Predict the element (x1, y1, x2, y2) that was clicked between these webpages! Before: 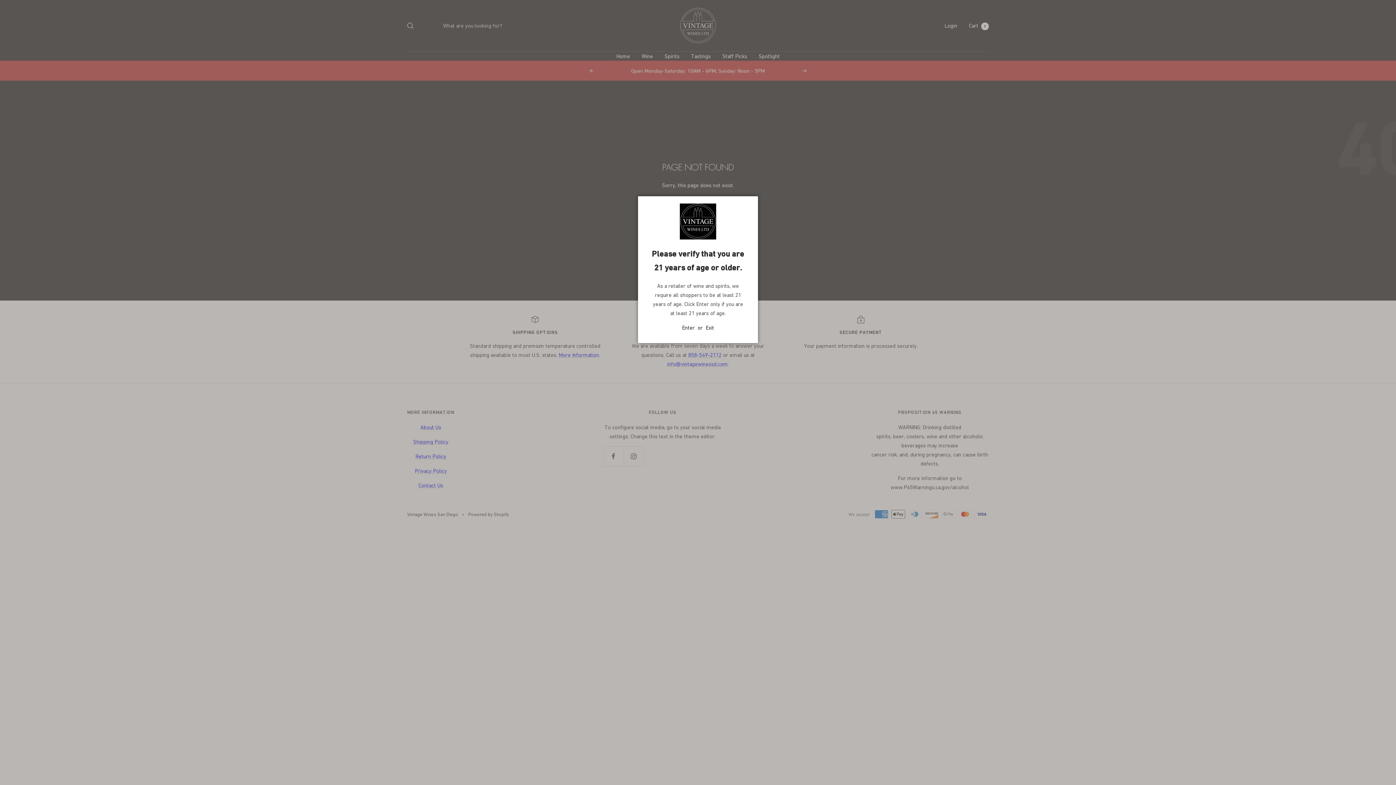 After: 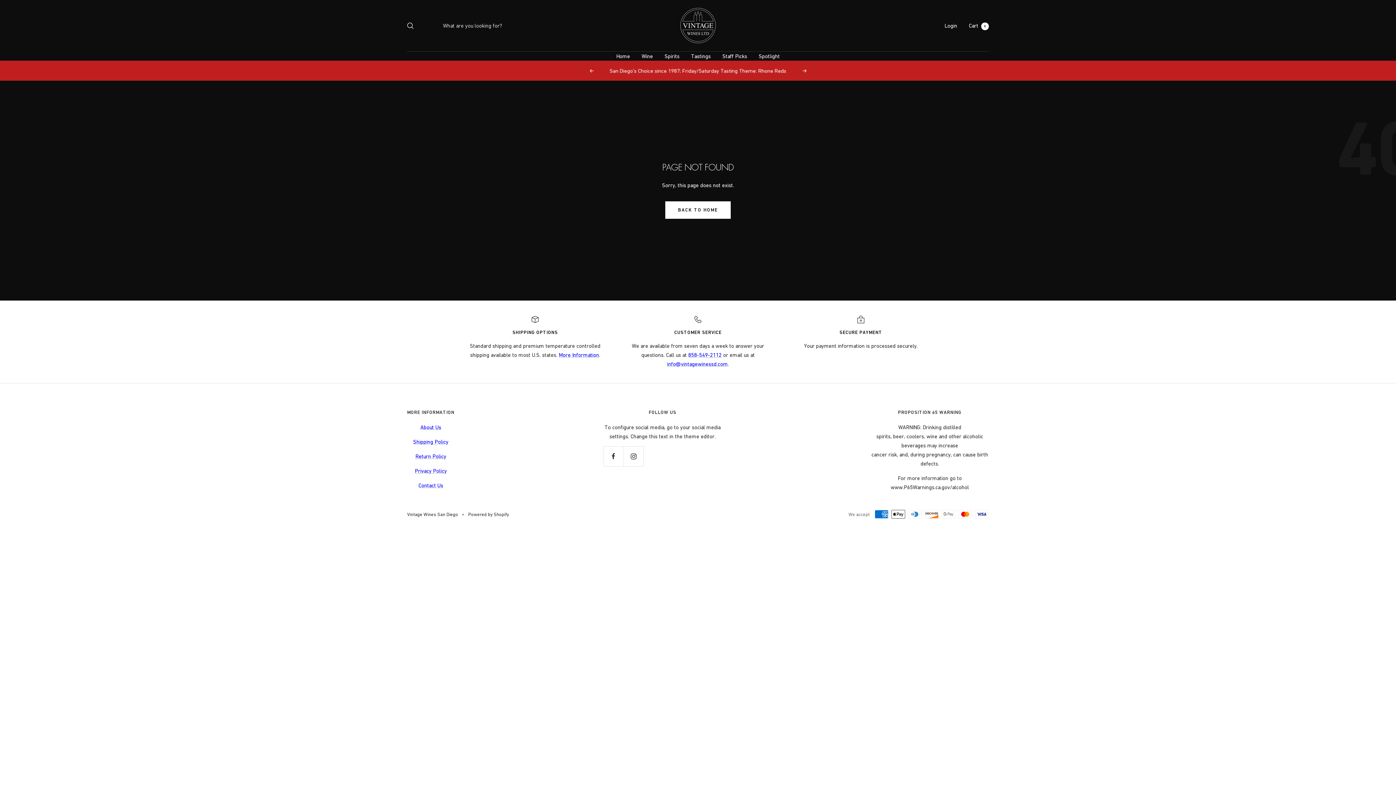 Action: bbox: (682, 323, 694, 332) label: Enter